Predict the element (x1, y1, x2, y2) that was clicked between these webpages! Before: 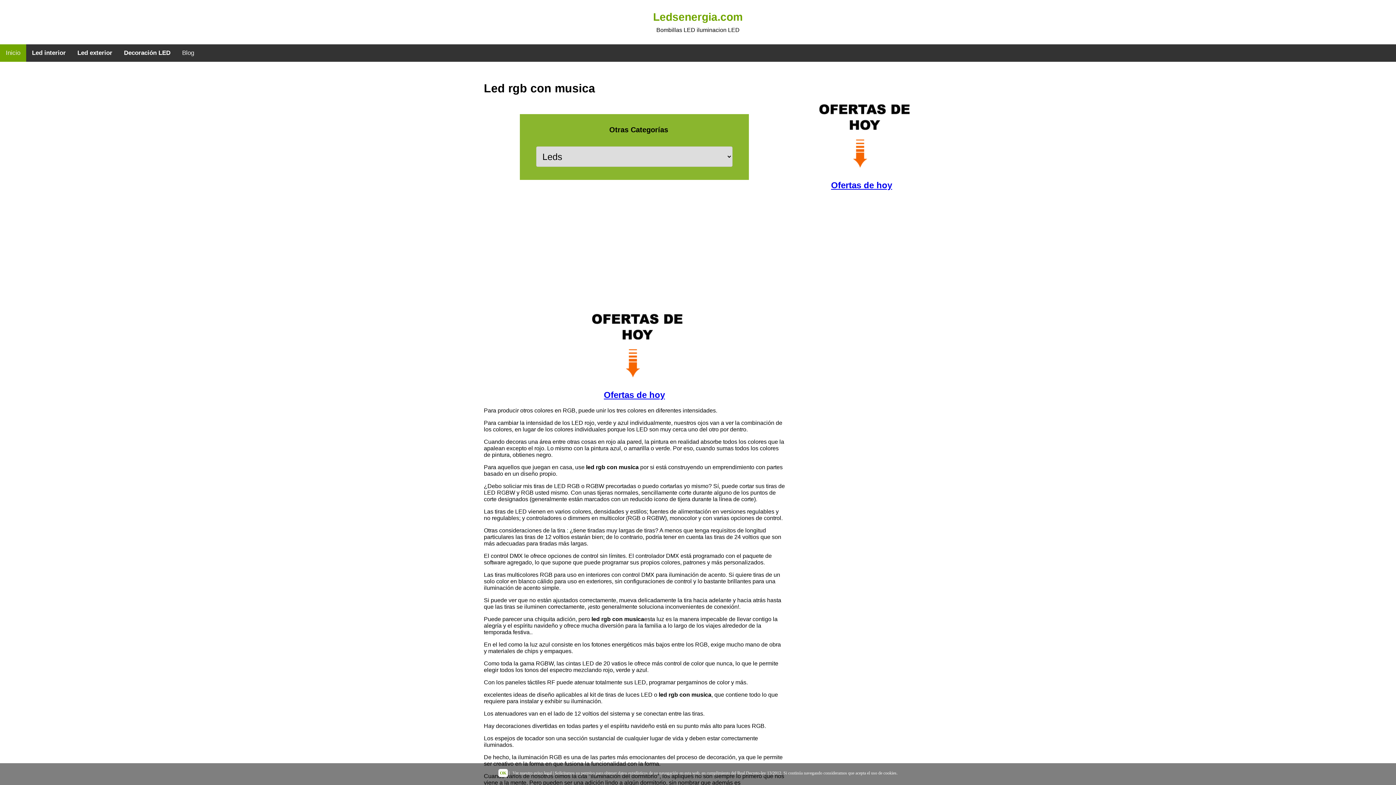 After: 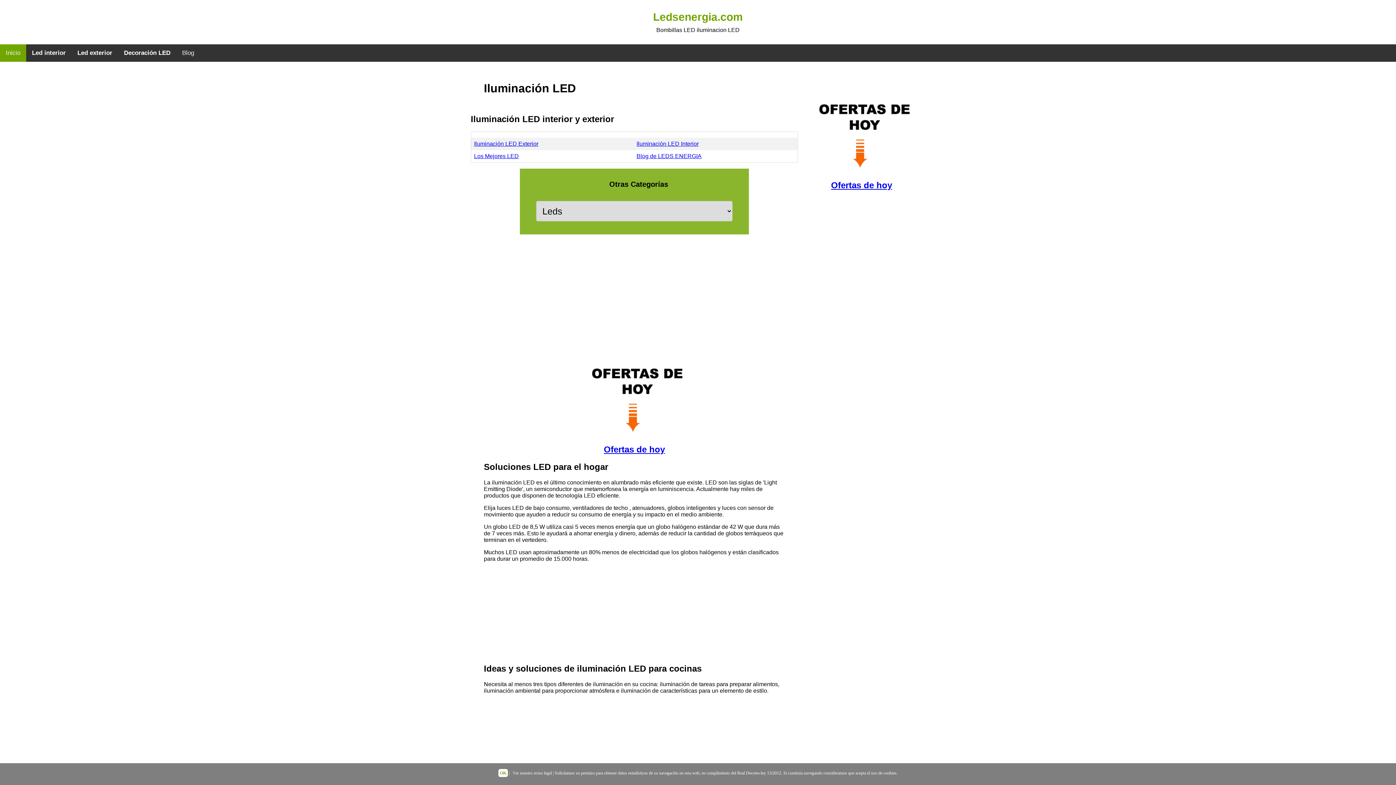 Action: bbox: (0, 44, 26, 61) label: Inicio